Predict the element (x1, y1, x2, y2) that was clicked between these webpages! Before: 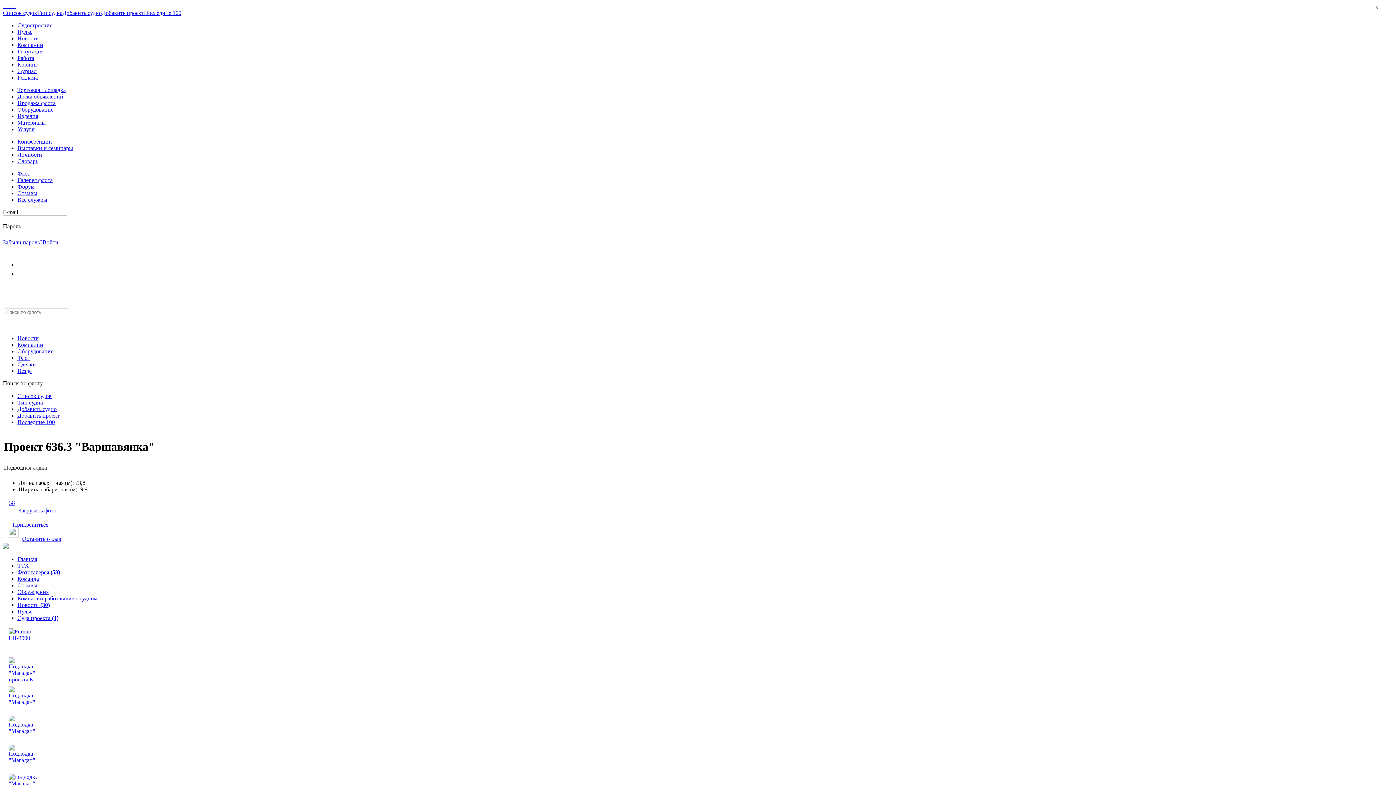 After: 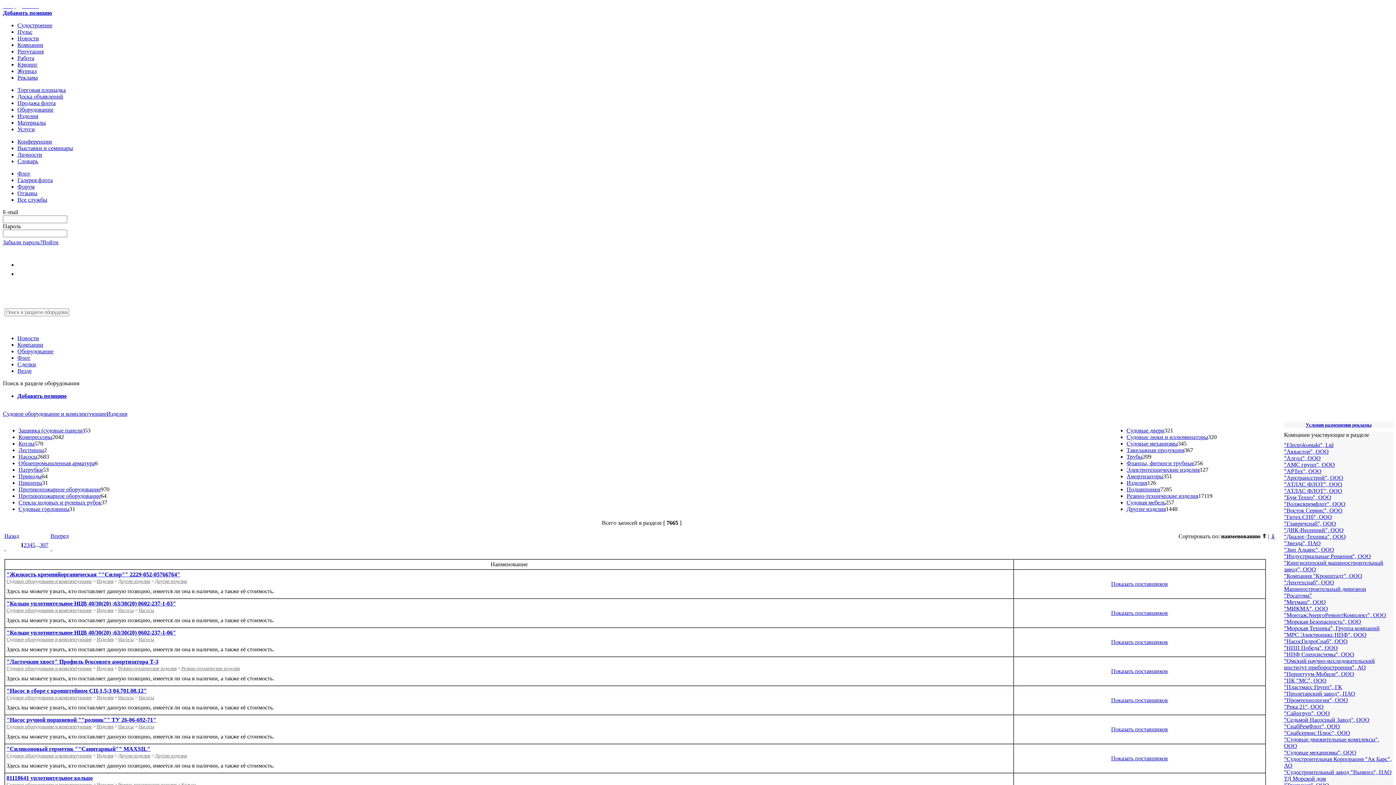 Action: bbox: (17, 113, 38, 119) label: Изделия